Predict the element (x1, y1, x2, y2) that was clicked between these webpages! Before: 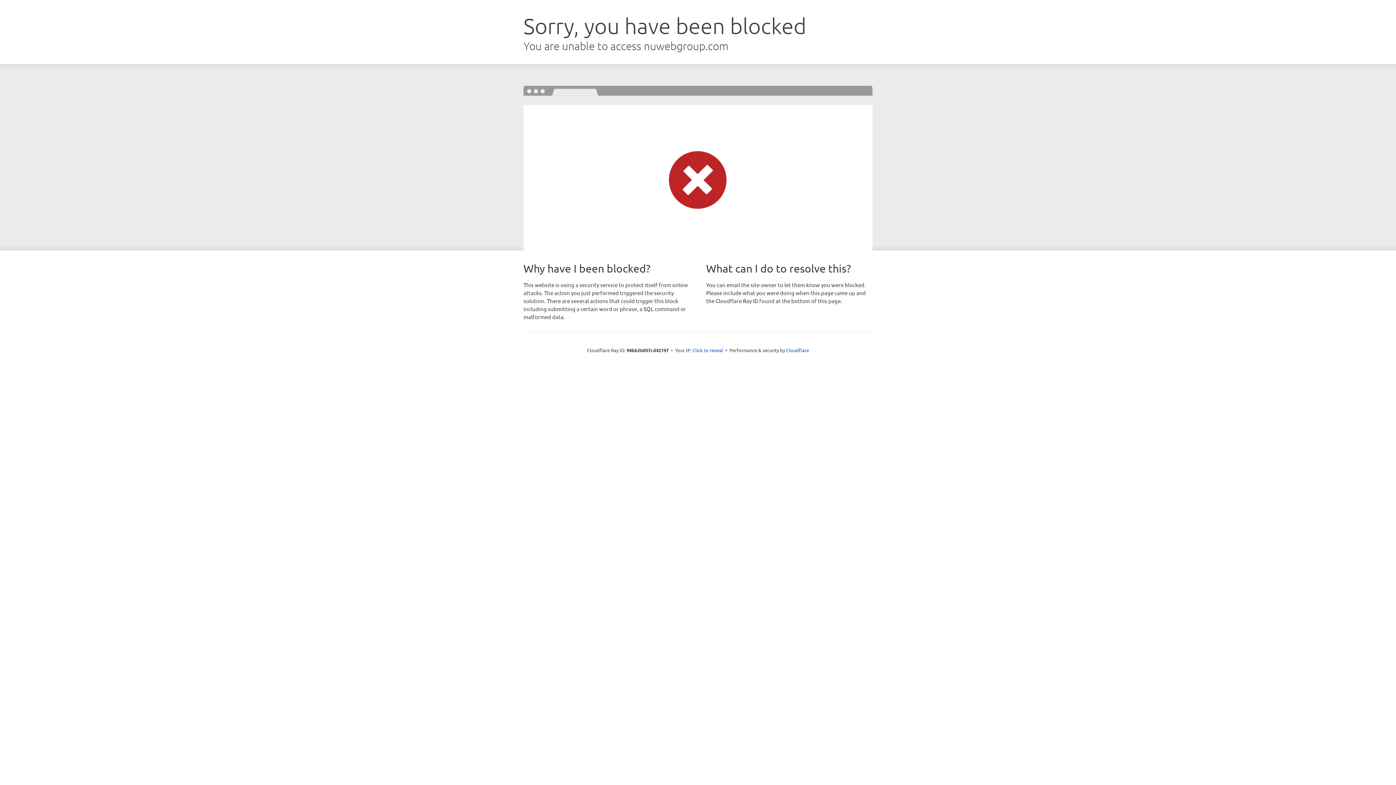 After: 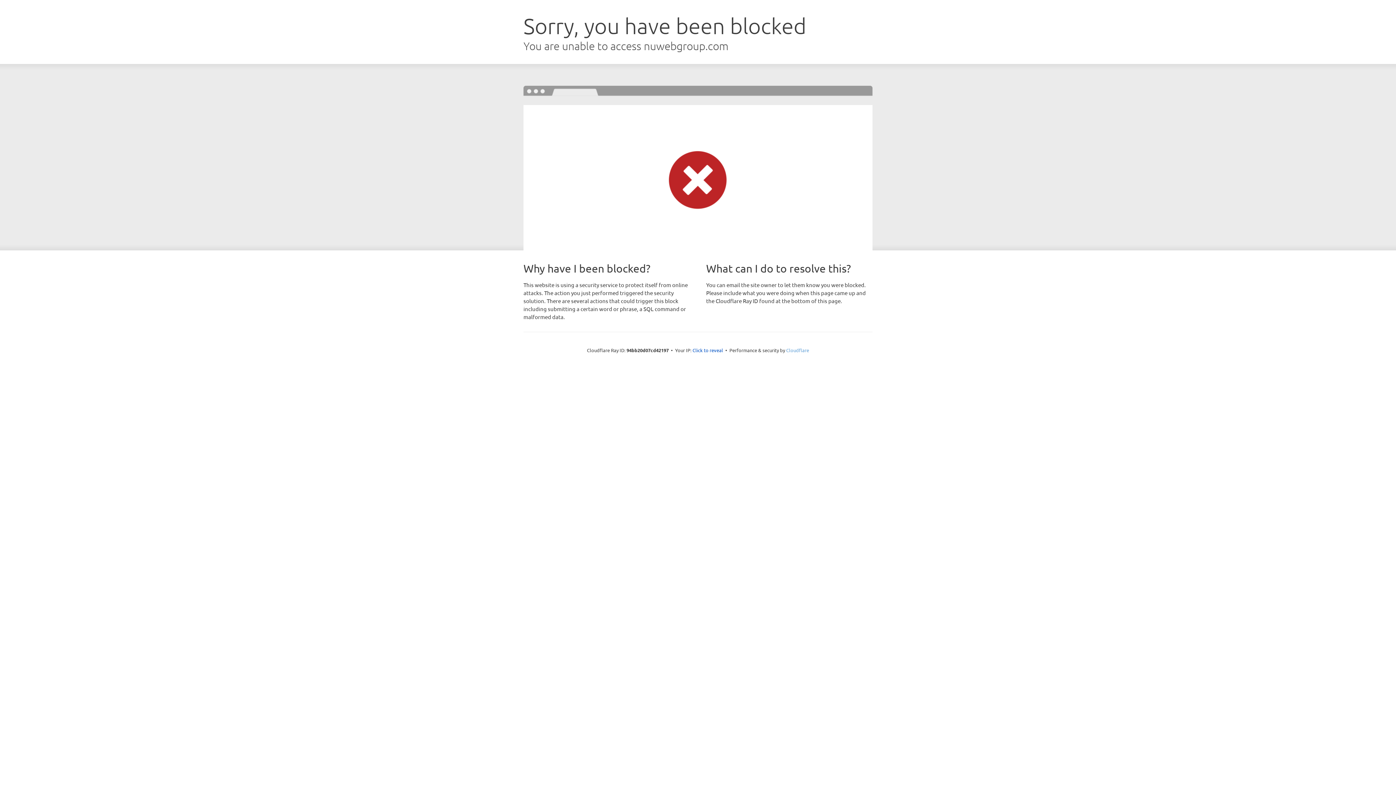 Action: label: Cloudflare bbox: (786, 347, 809, 353)